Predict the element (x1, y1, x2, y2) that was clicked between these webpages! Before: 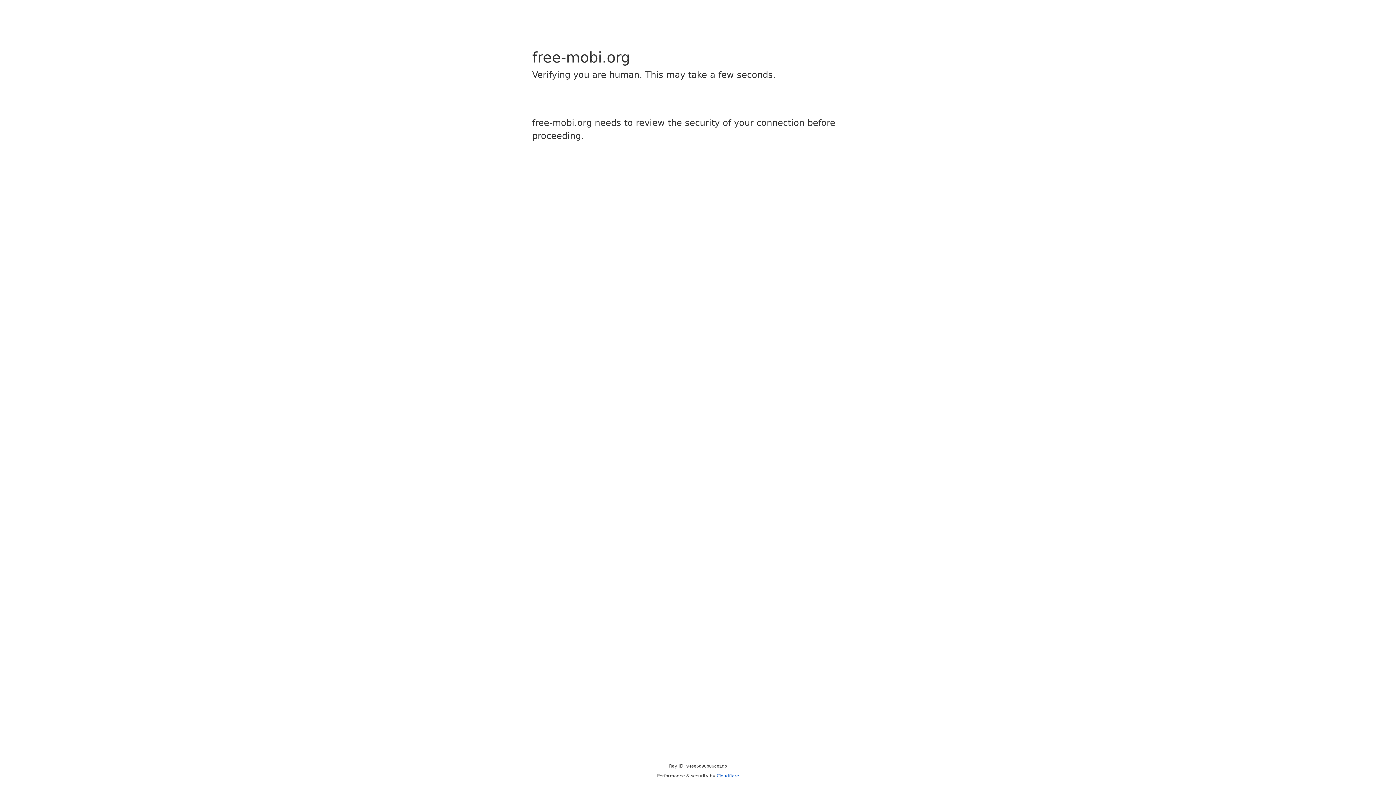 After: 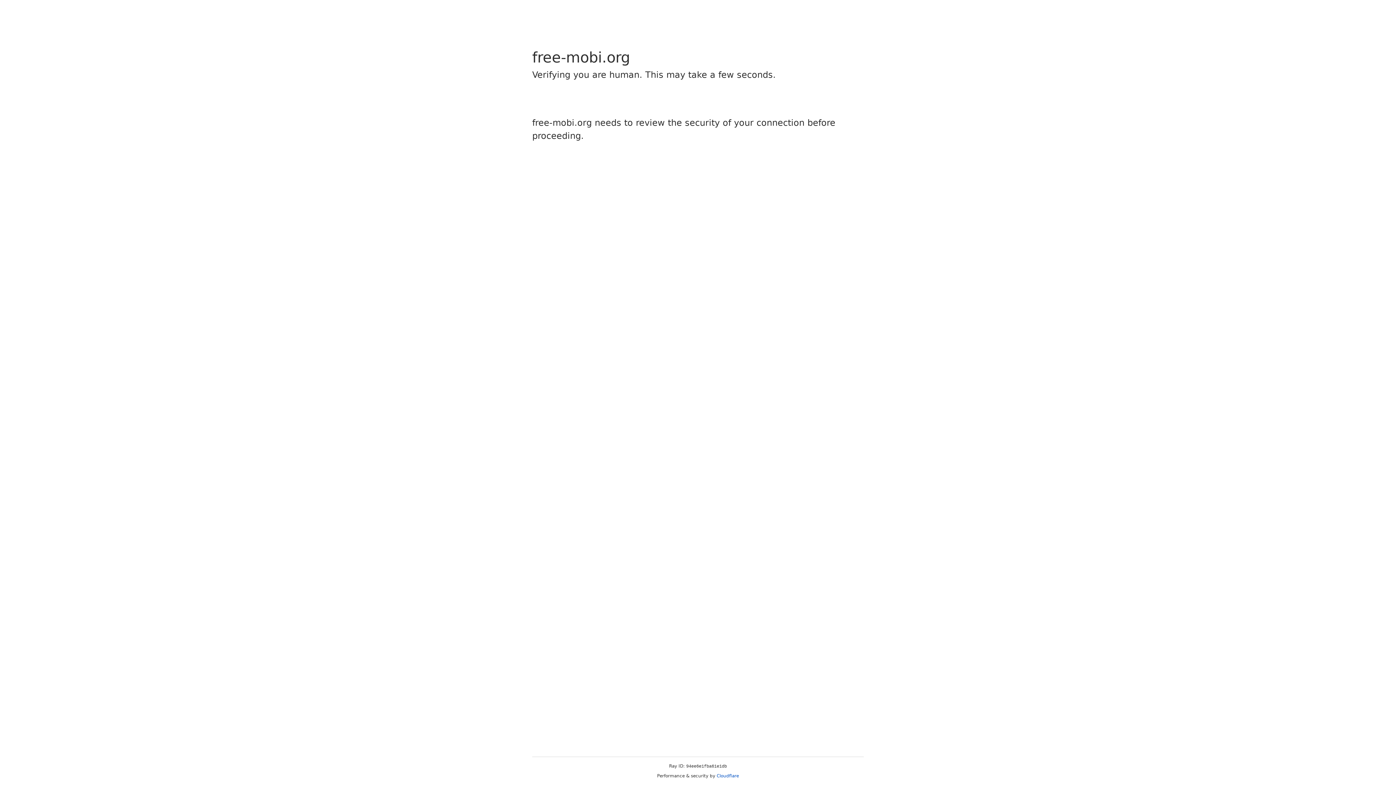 Action: bbox: (716, 773, 739, 778) label: Cloudflare